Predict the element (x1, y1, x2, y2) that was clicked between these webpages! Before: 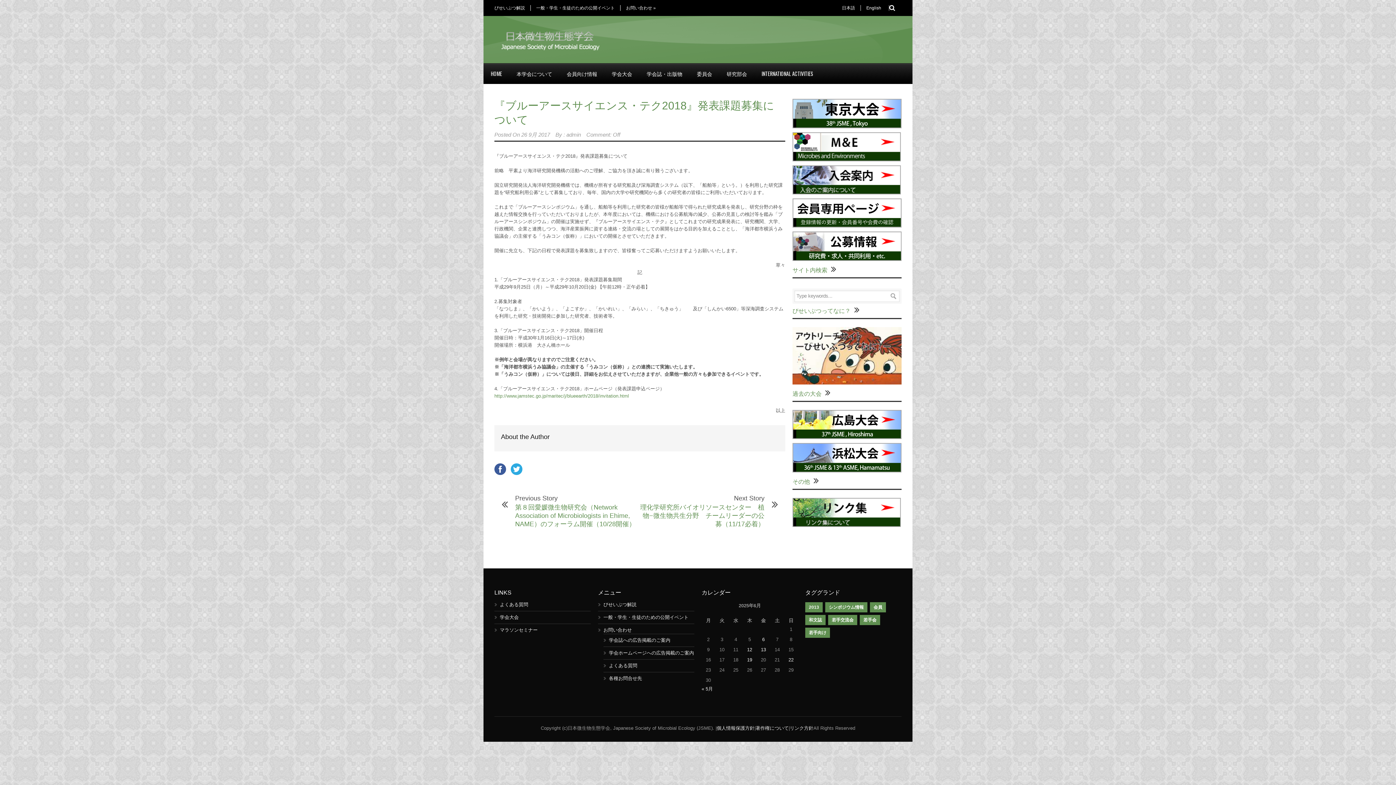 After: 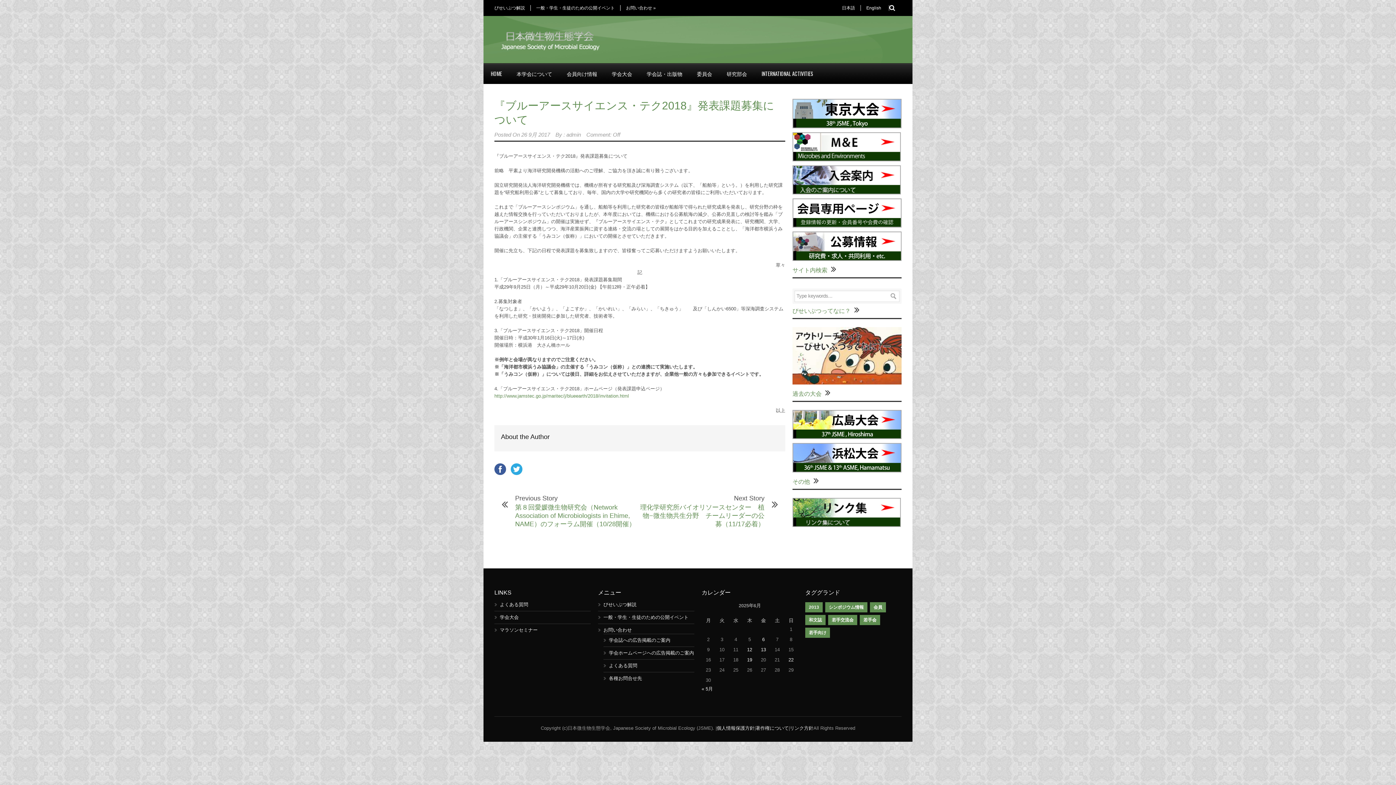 Action: bbox: (792, 156, 901, 162)